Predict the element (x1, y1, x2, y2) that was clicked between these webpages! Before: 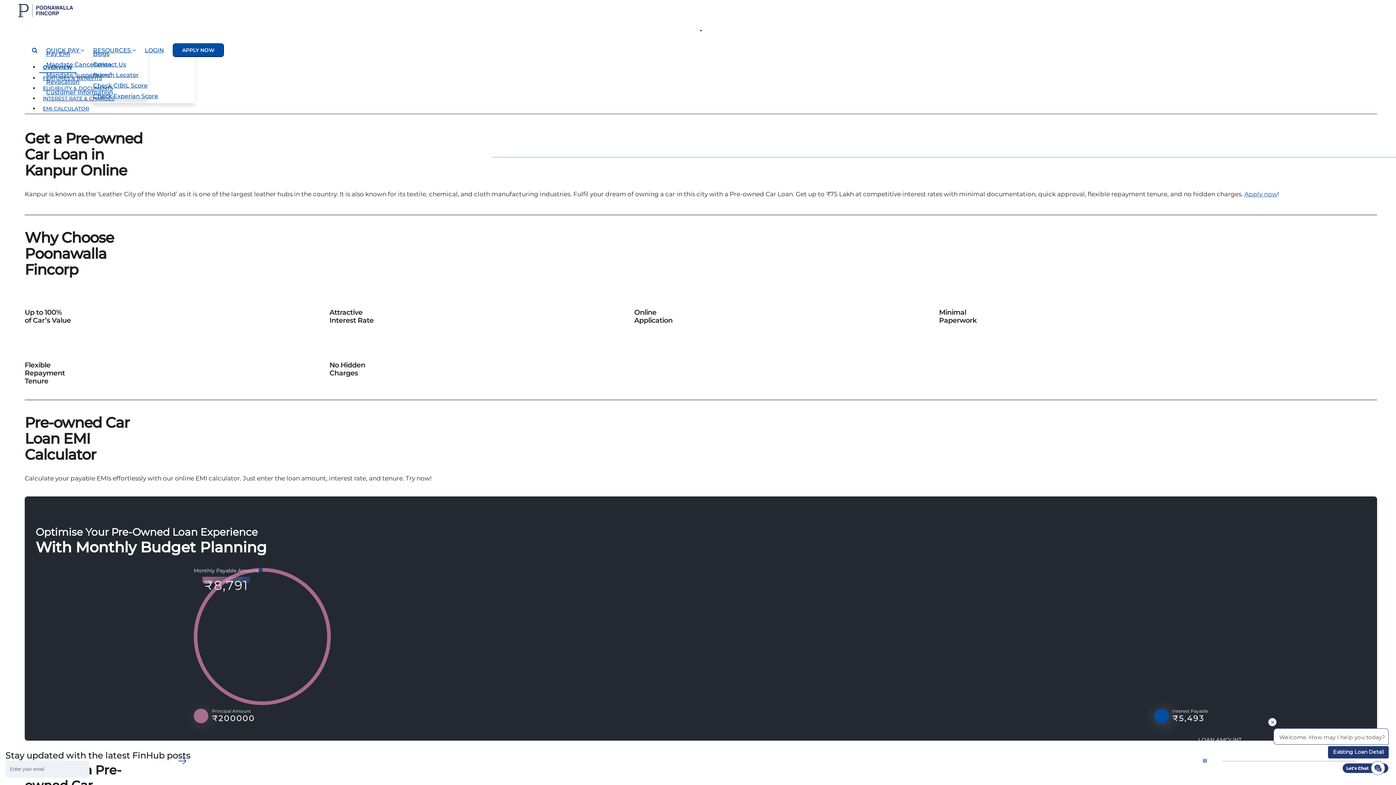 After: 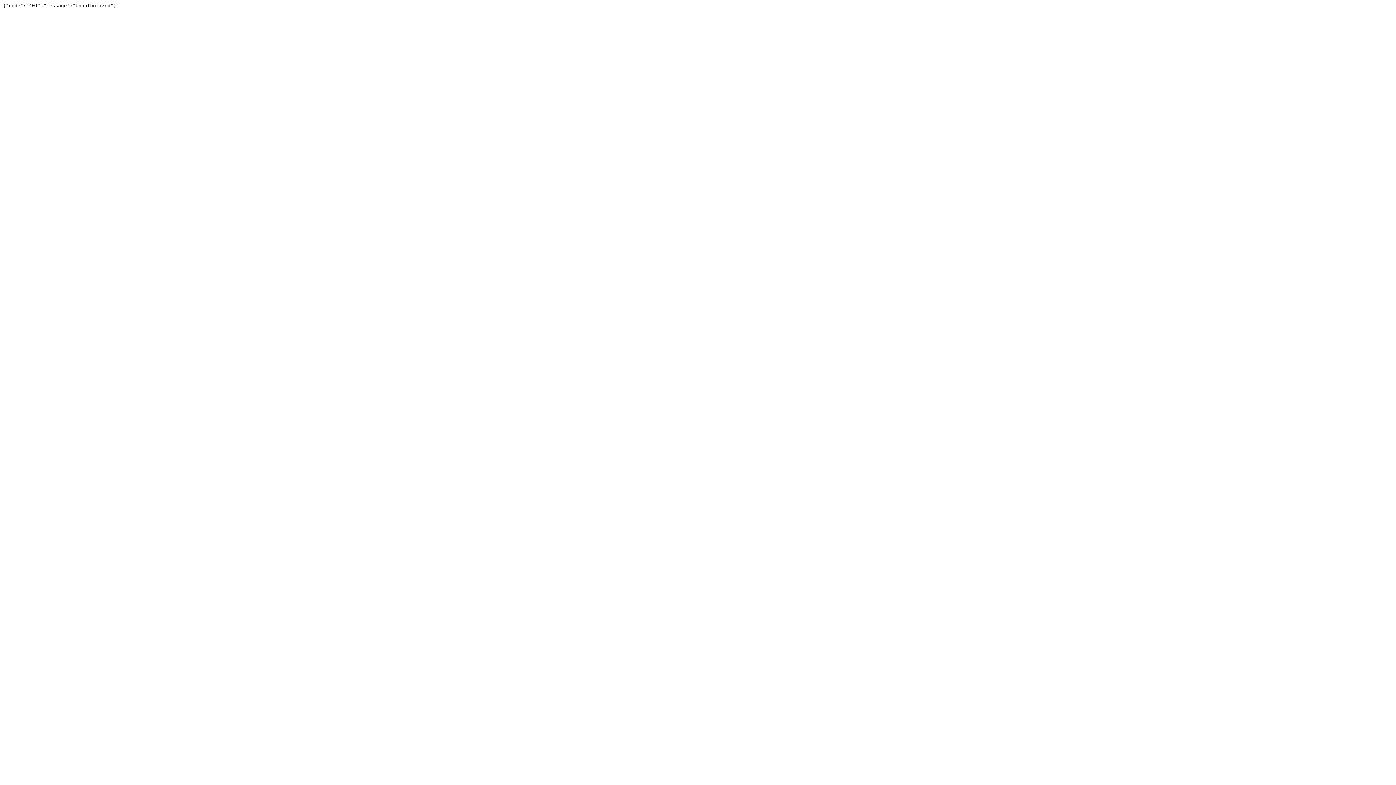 Action: bbox: (46, 50, 139, 57) label: Pay EMI